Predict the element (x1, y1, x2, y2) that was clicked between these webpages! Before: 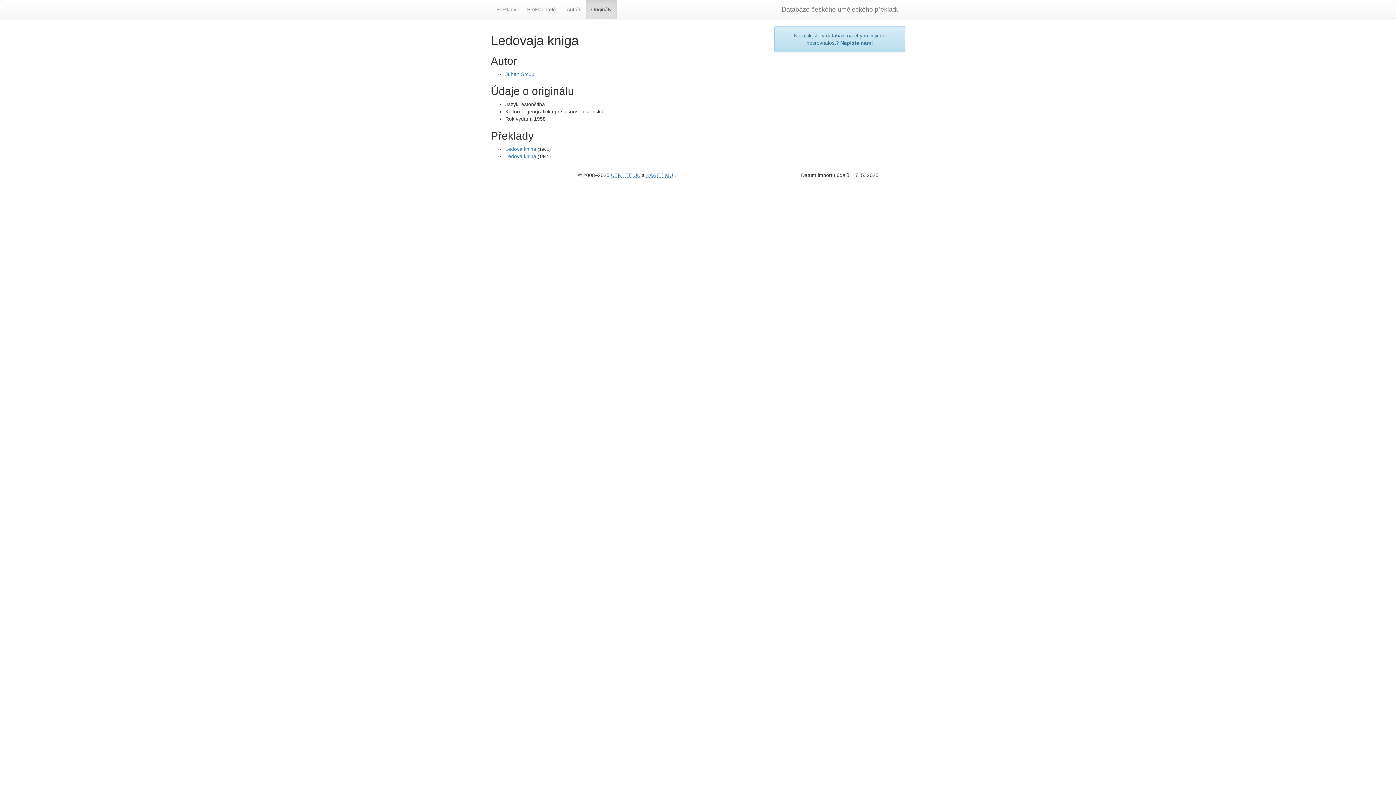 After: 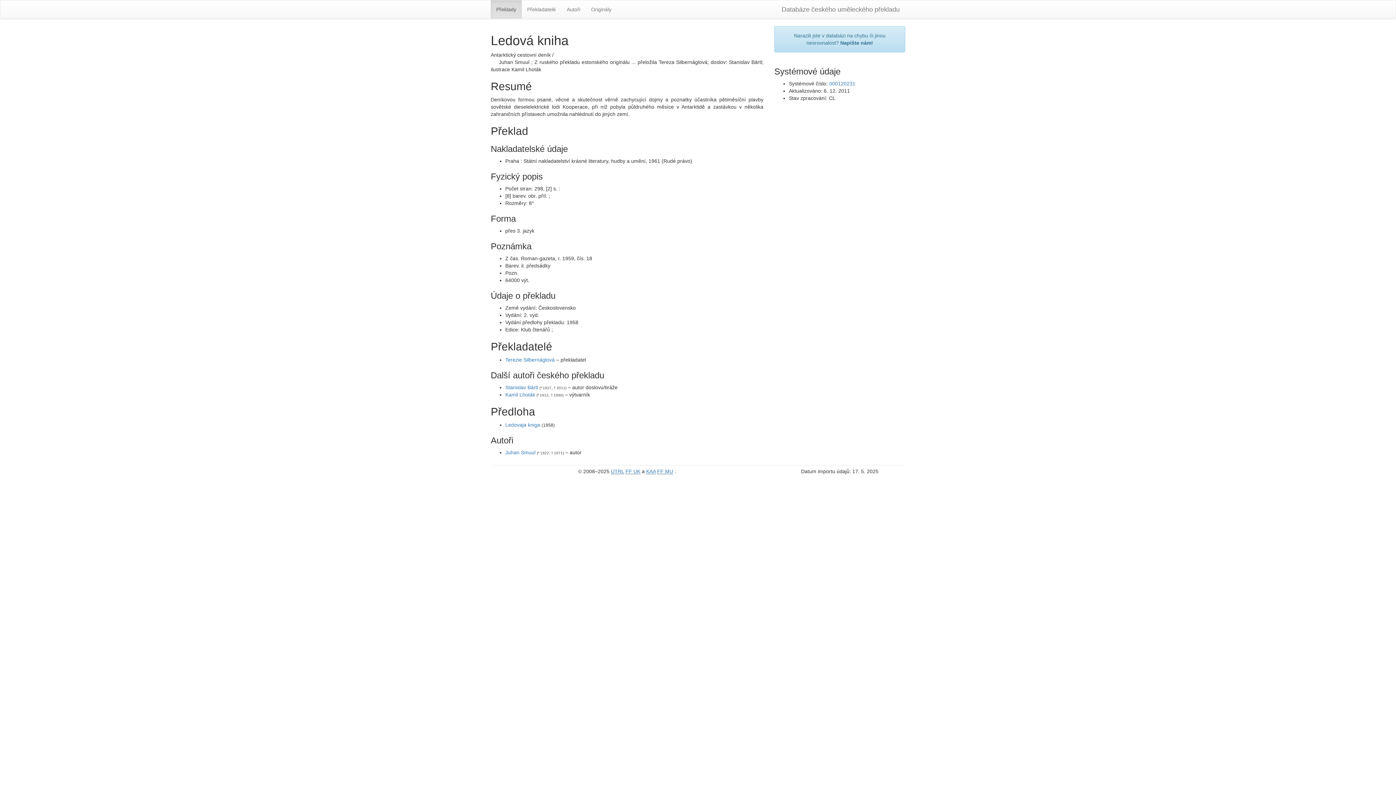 Action: bbox: (505, 146, 536, 152) label: Ledová kniha